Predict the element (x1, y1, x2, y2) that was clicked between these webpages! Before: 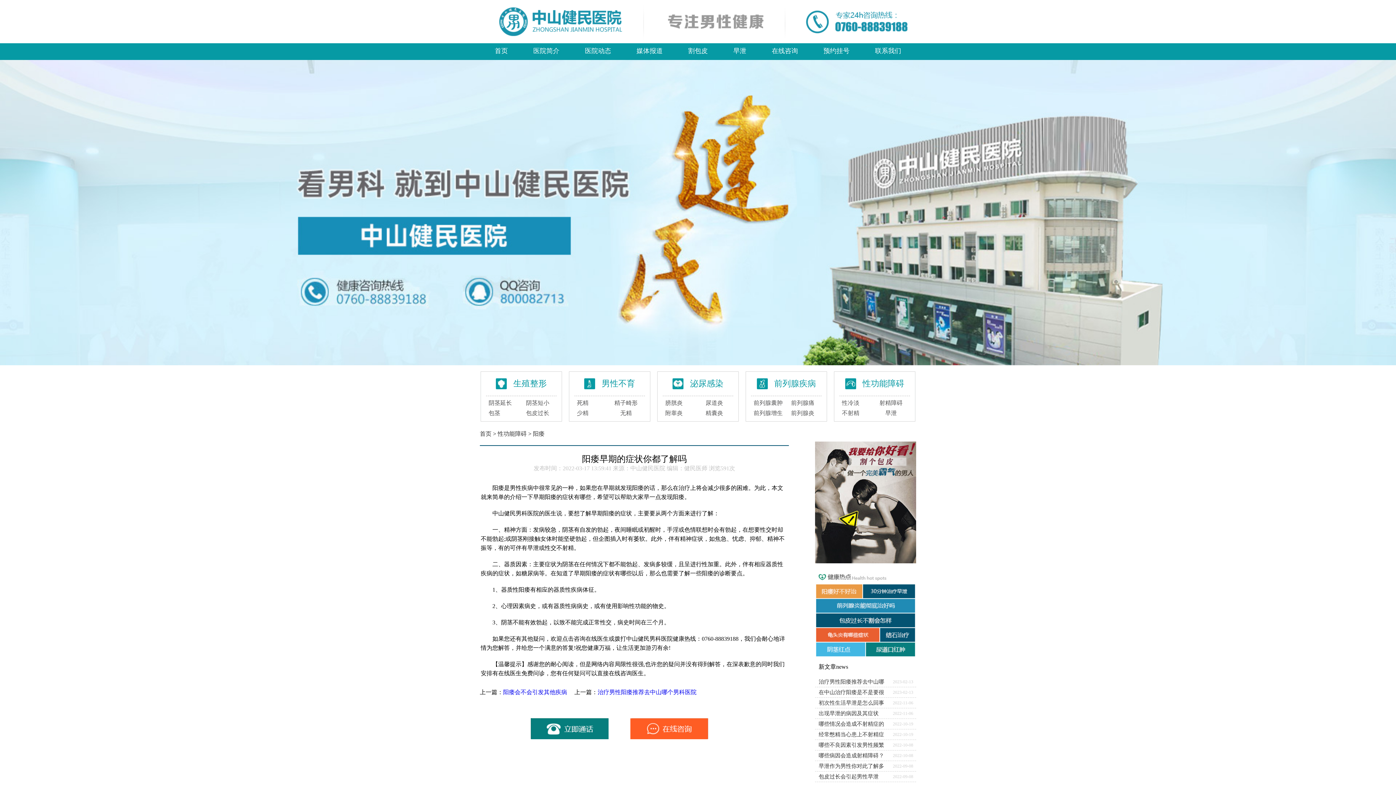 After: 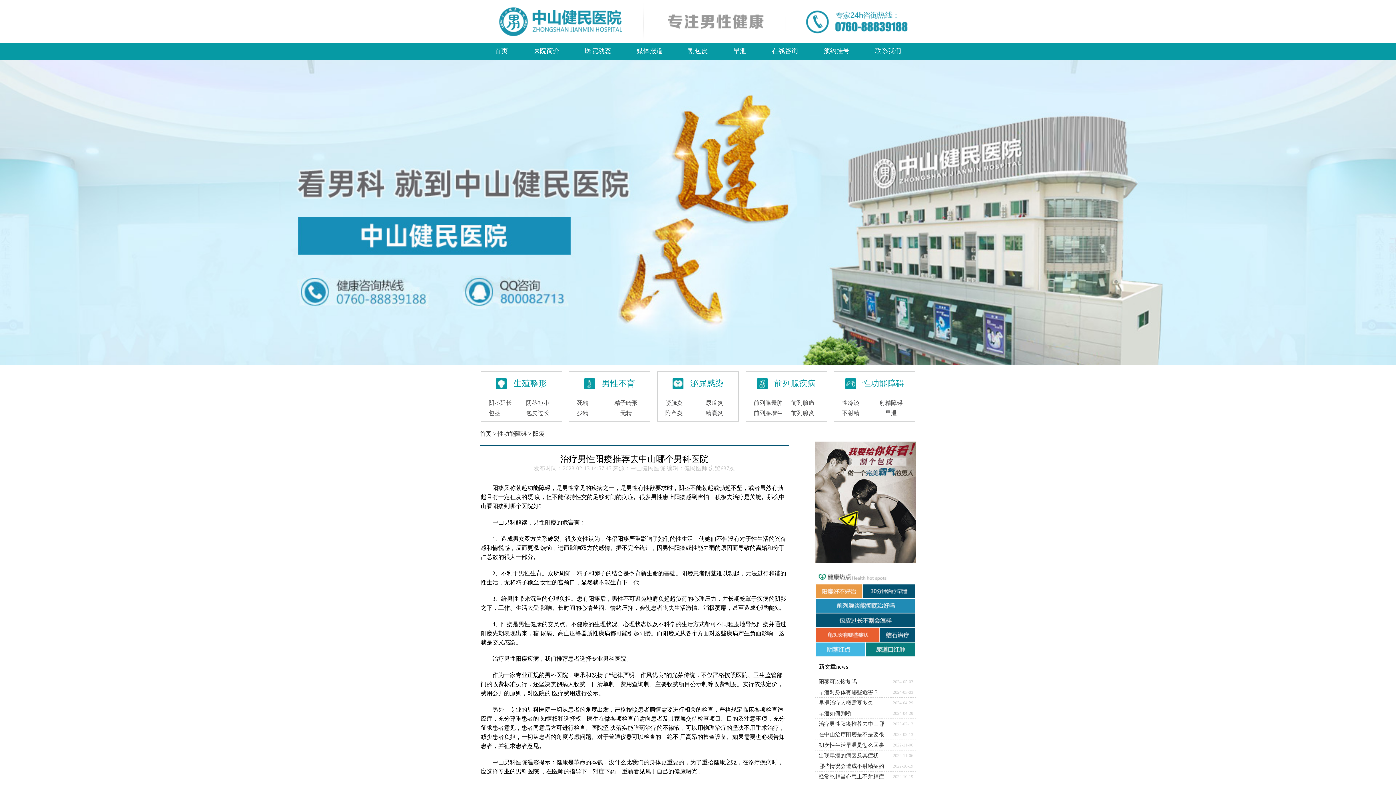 Action: bbox: (597, 689, 696, 695) label: 治疗男性阳痿推荐去中山哪个男科医院